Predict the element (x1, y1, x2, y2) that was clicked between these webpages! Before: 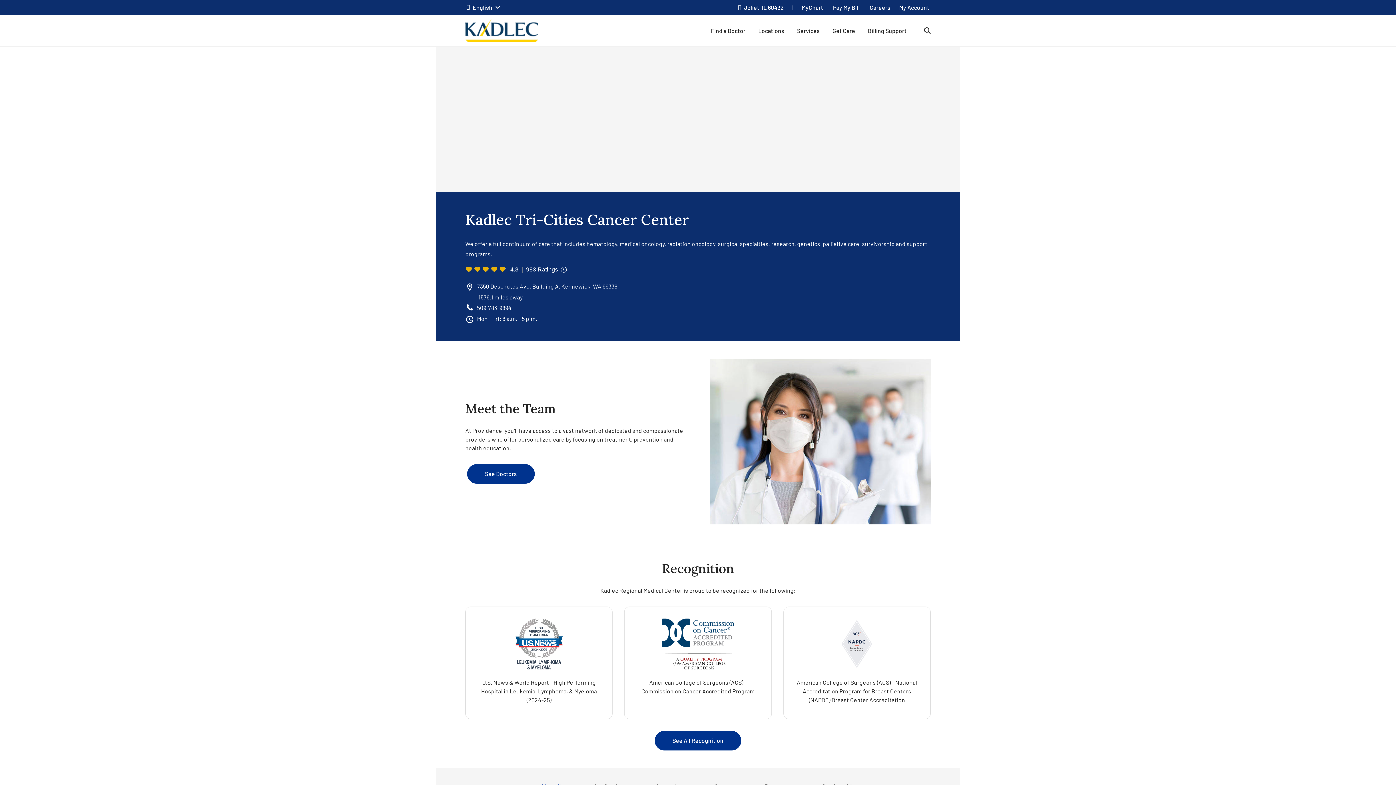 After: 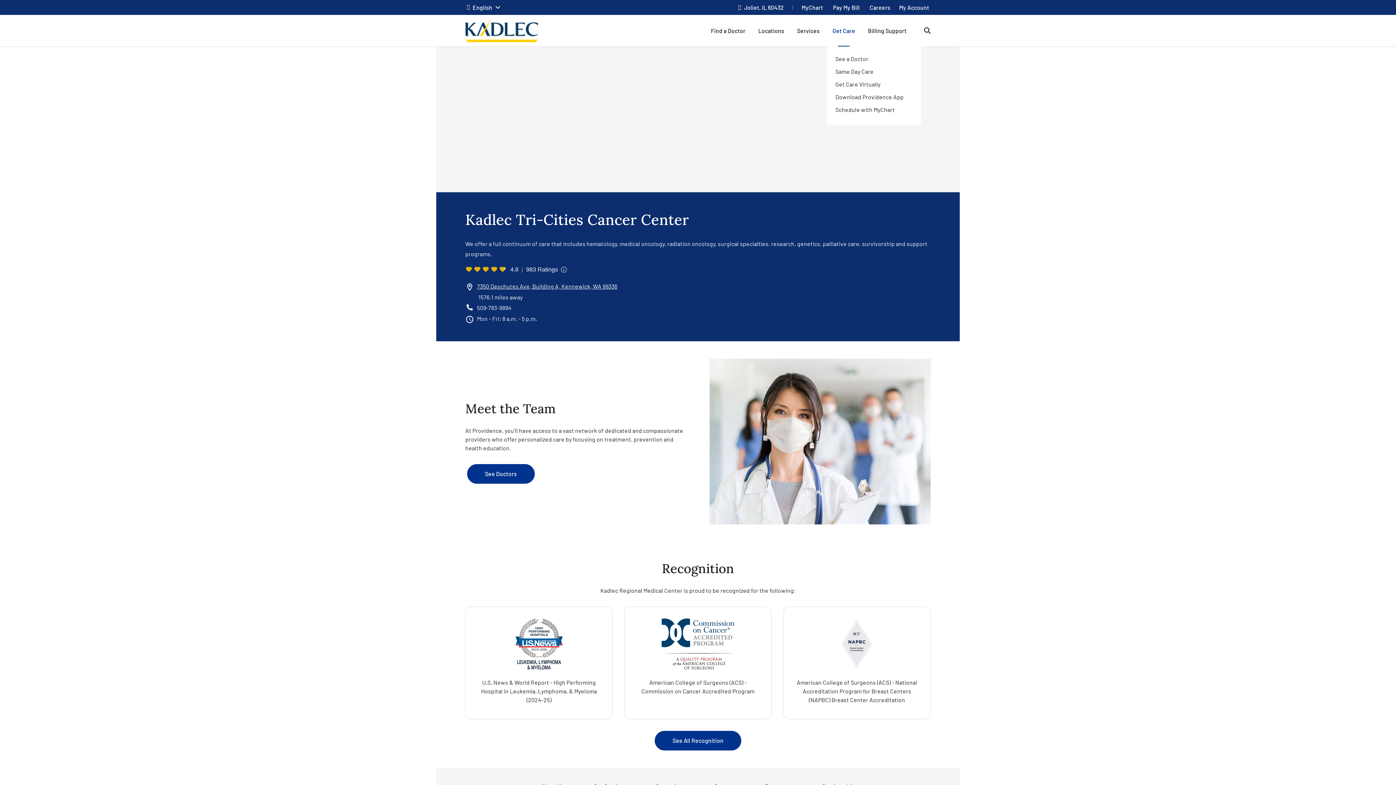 Action: label: Get Care bbox: (832, 27, 855, 34)